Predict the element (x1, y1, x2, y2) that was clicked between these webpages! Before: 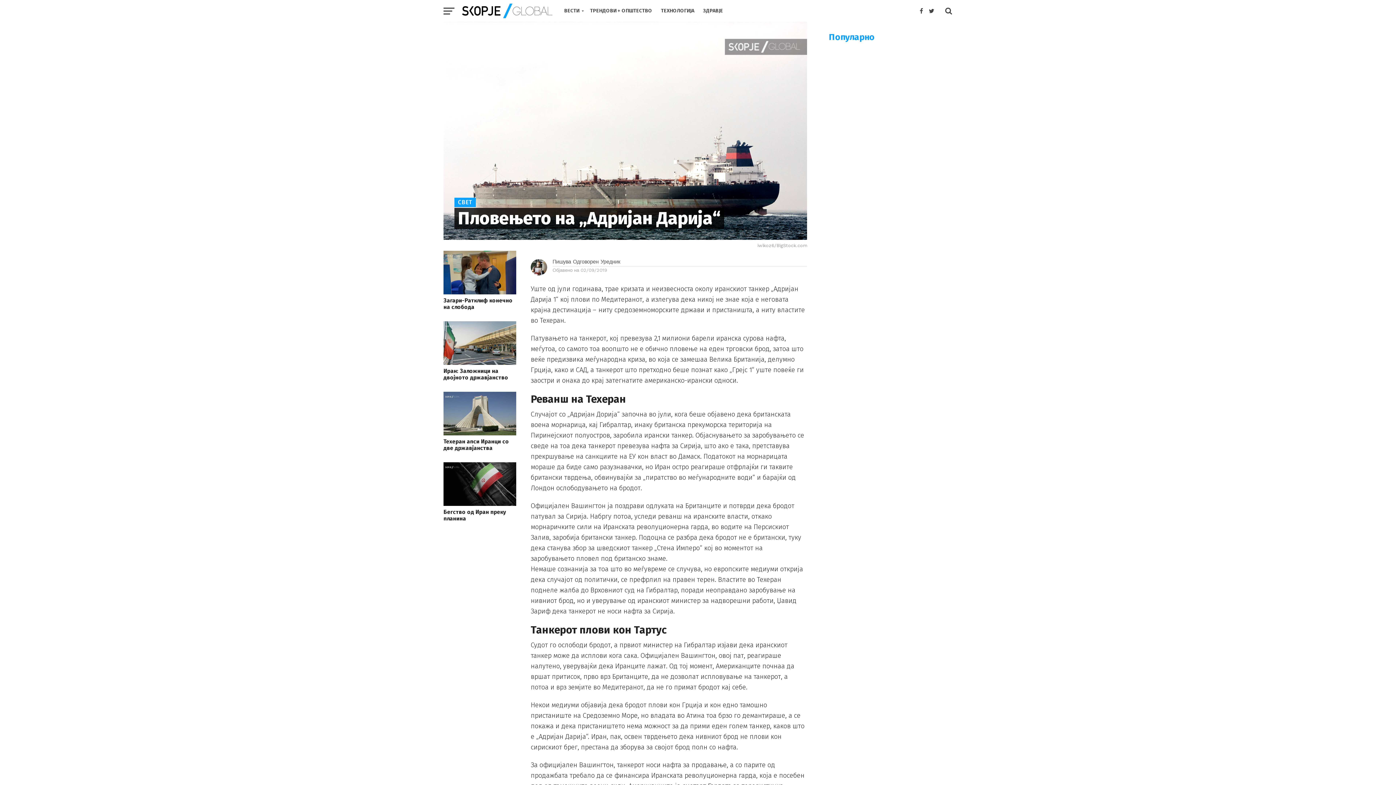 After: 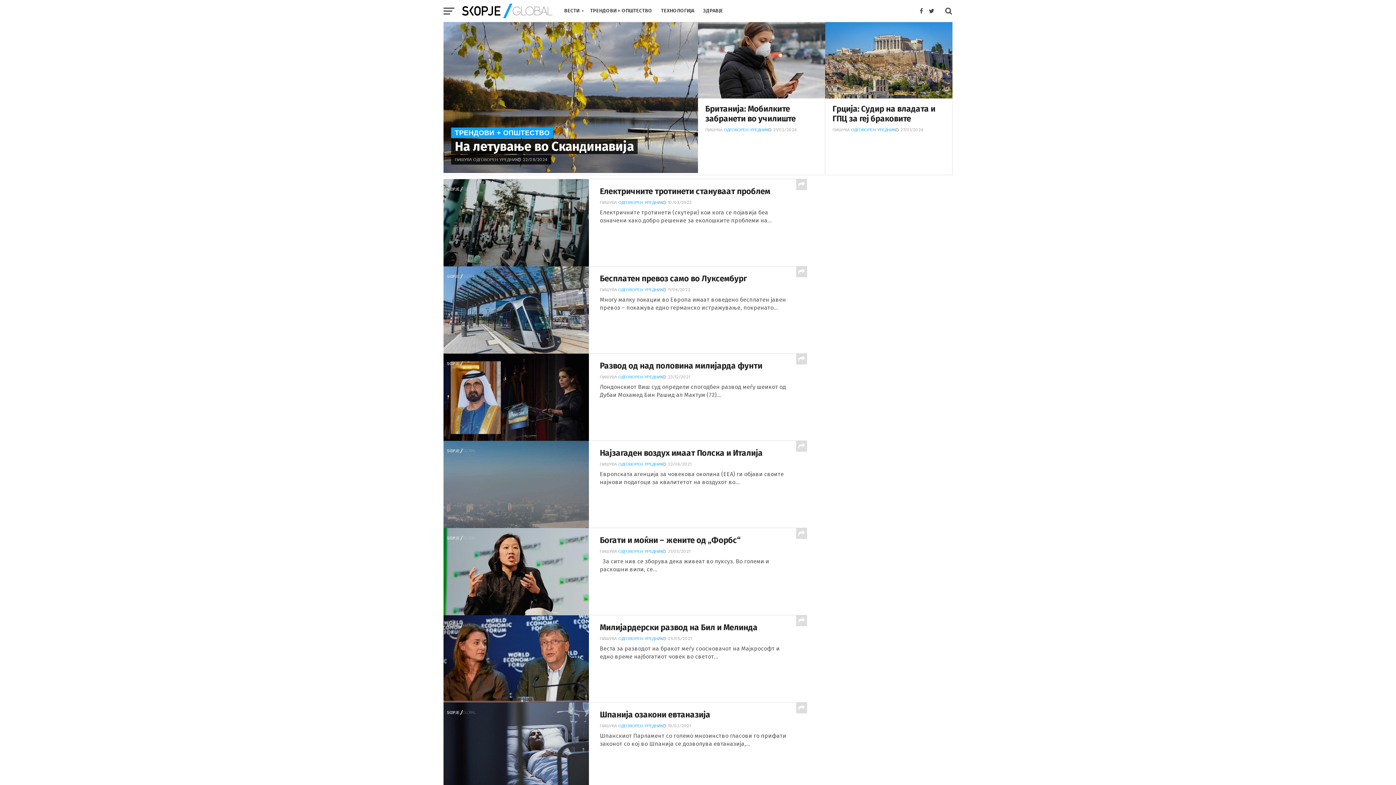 Action: bbox: (585, 0, 656, 21) label: ТРЕНДОВИ + ОПШТЕСТВО